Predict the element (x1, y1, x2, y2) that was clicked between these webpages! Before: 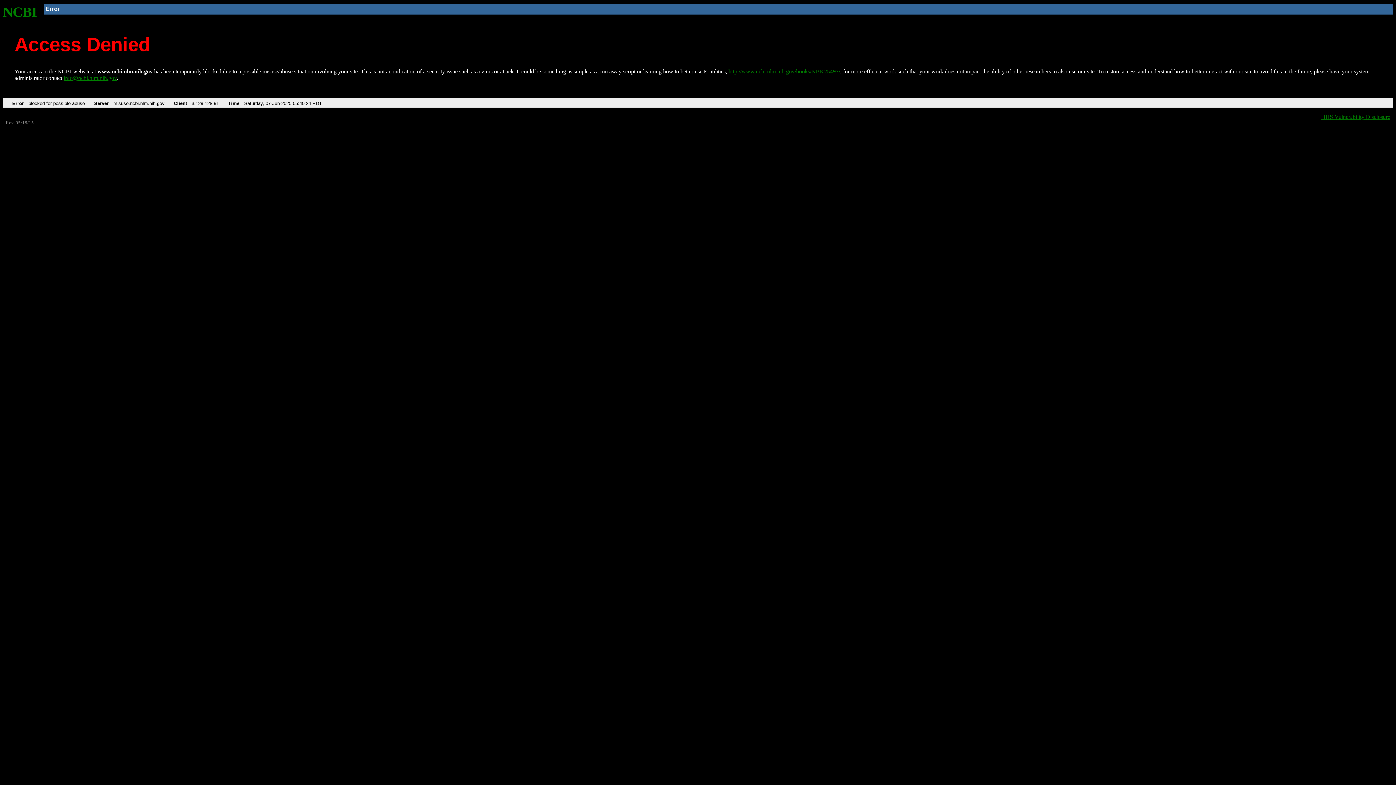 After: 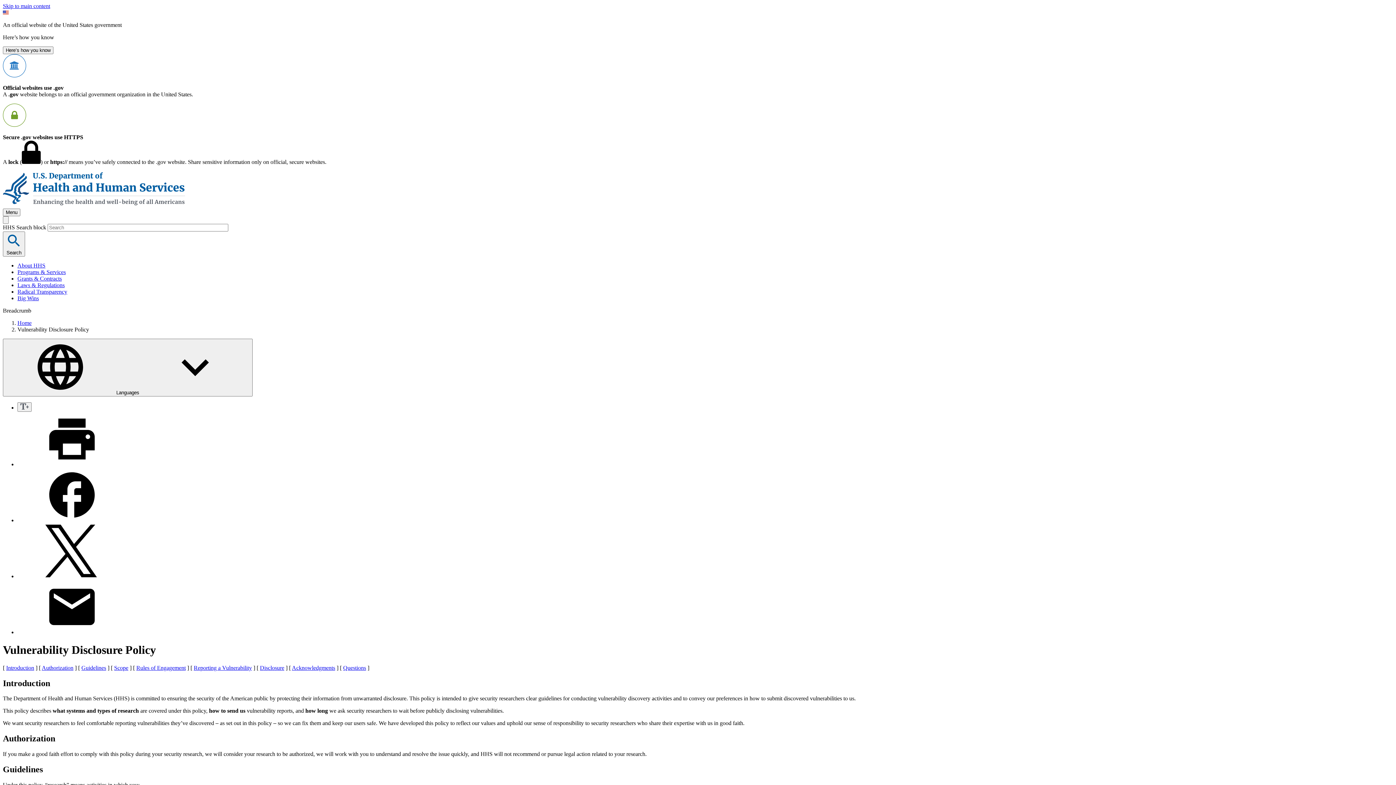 Action: label: HHS Vulnerability Disclosure bbox: (1321, 113, 1390, 119)